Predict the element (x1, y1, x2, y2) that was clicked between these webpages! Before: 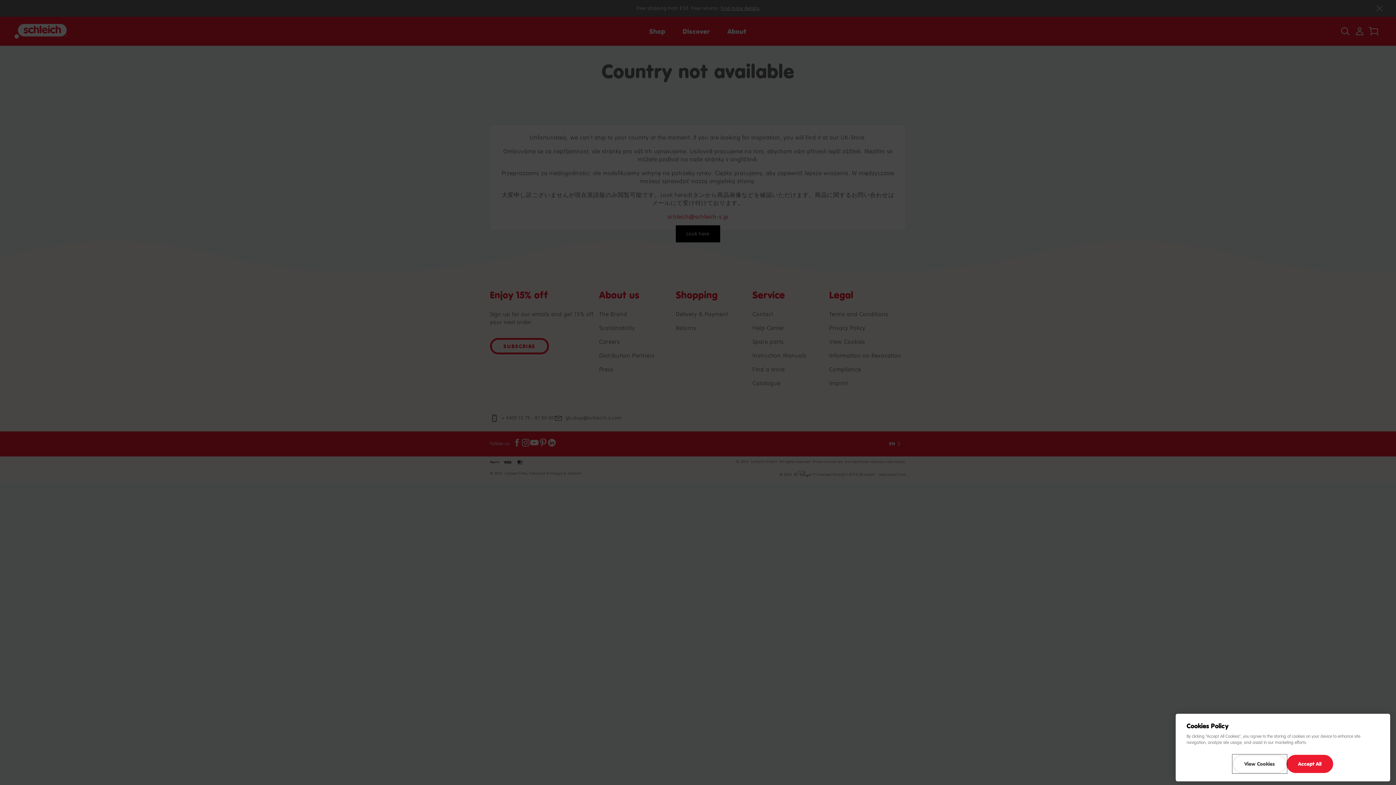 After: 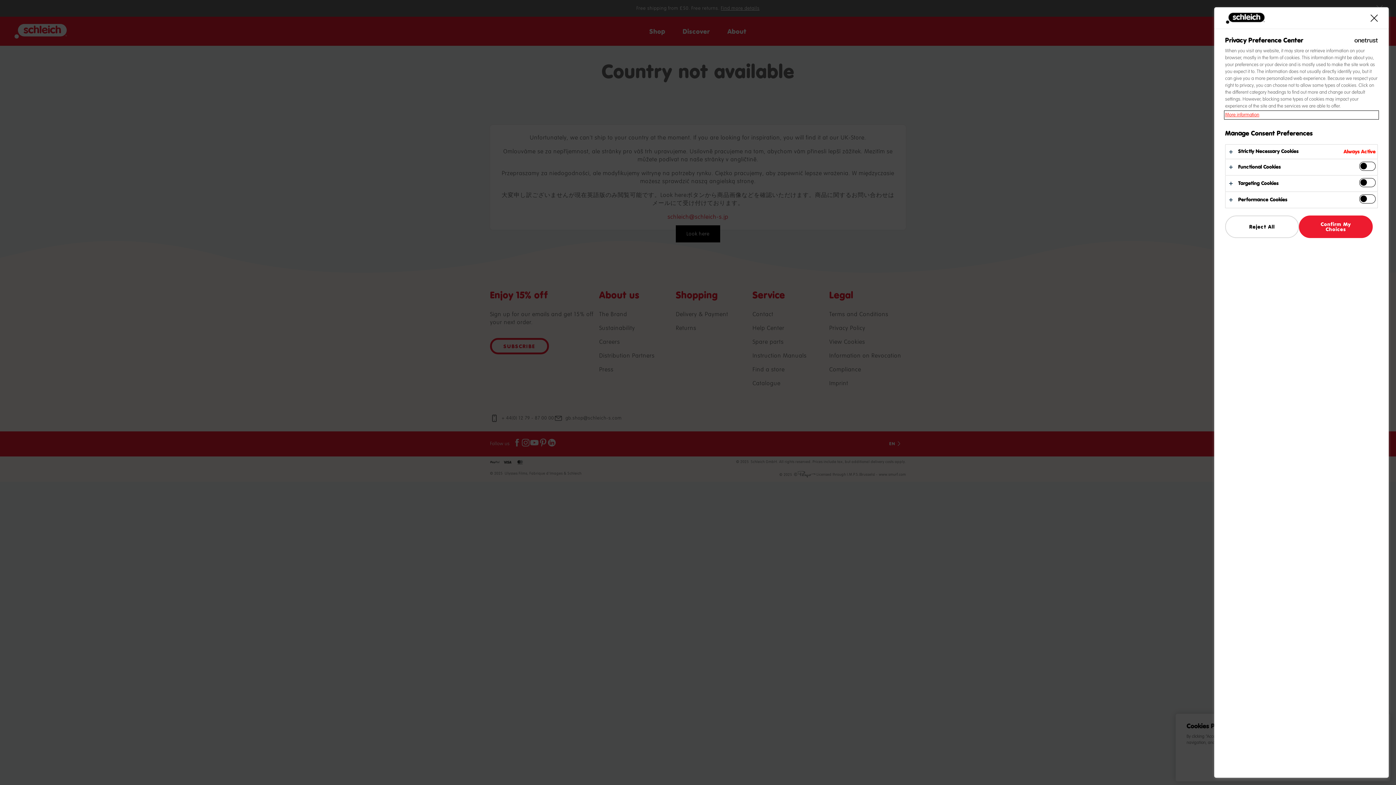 Action: label: View Cookies bbox: (1233, 755, 1286, 773)